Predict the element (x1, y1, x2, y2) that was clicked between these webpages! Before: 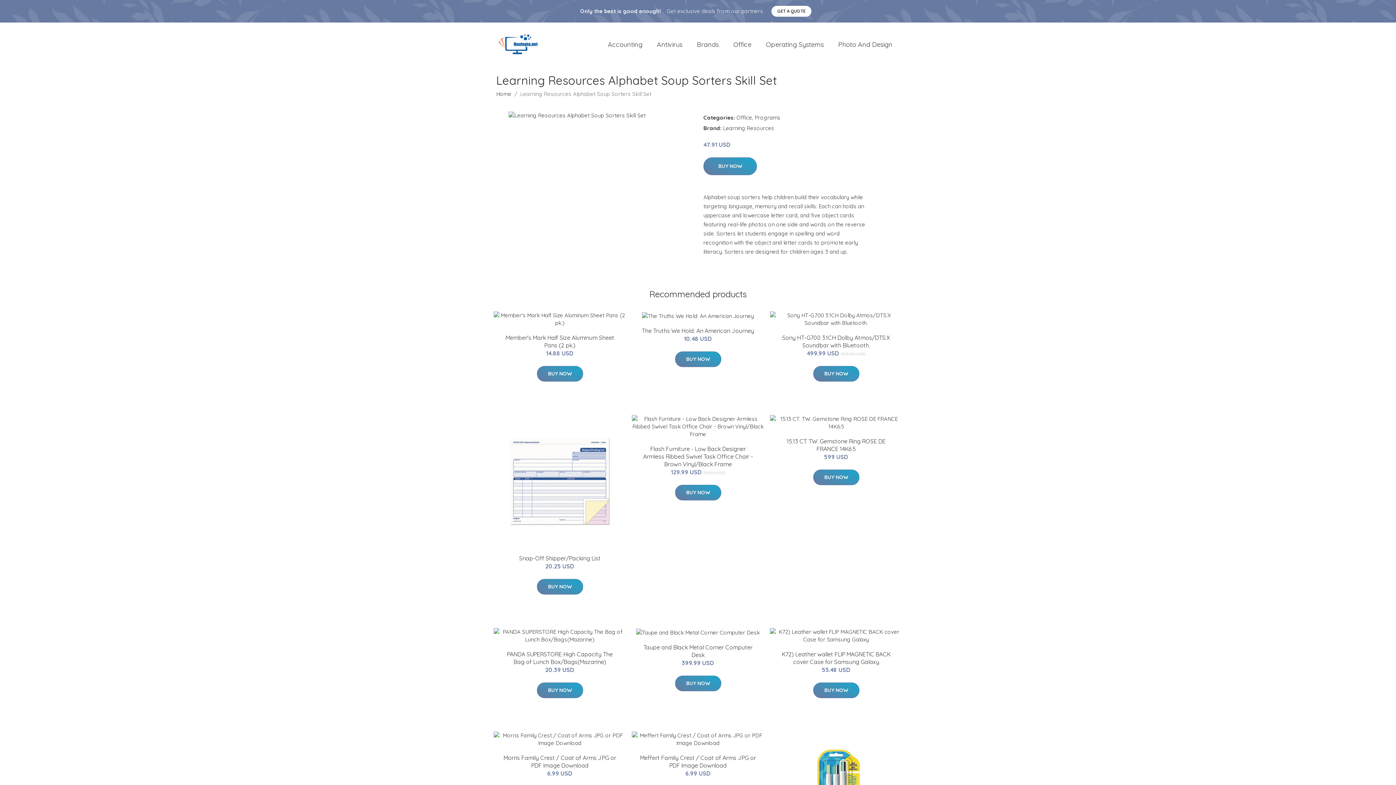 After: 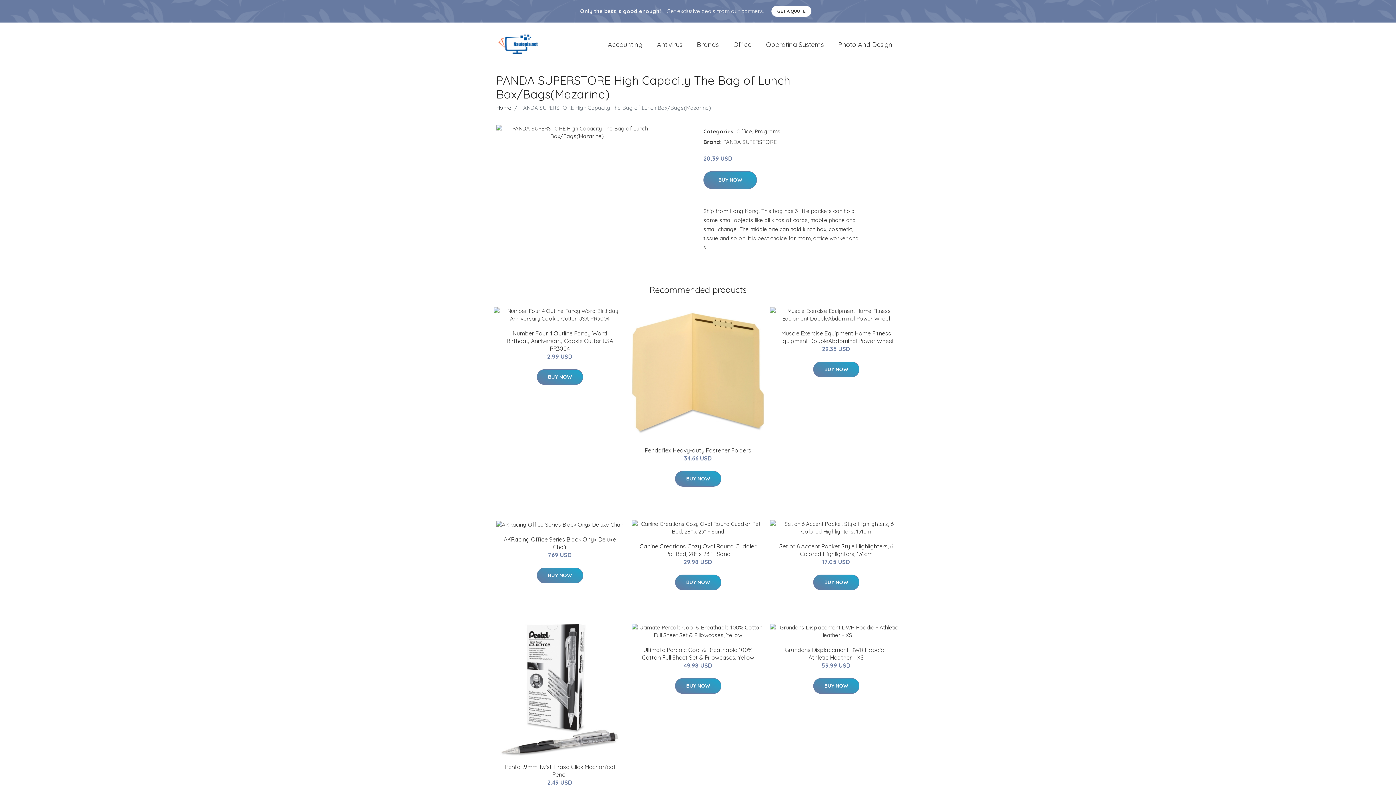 Action: bbox: (493, 628, 626, 643)